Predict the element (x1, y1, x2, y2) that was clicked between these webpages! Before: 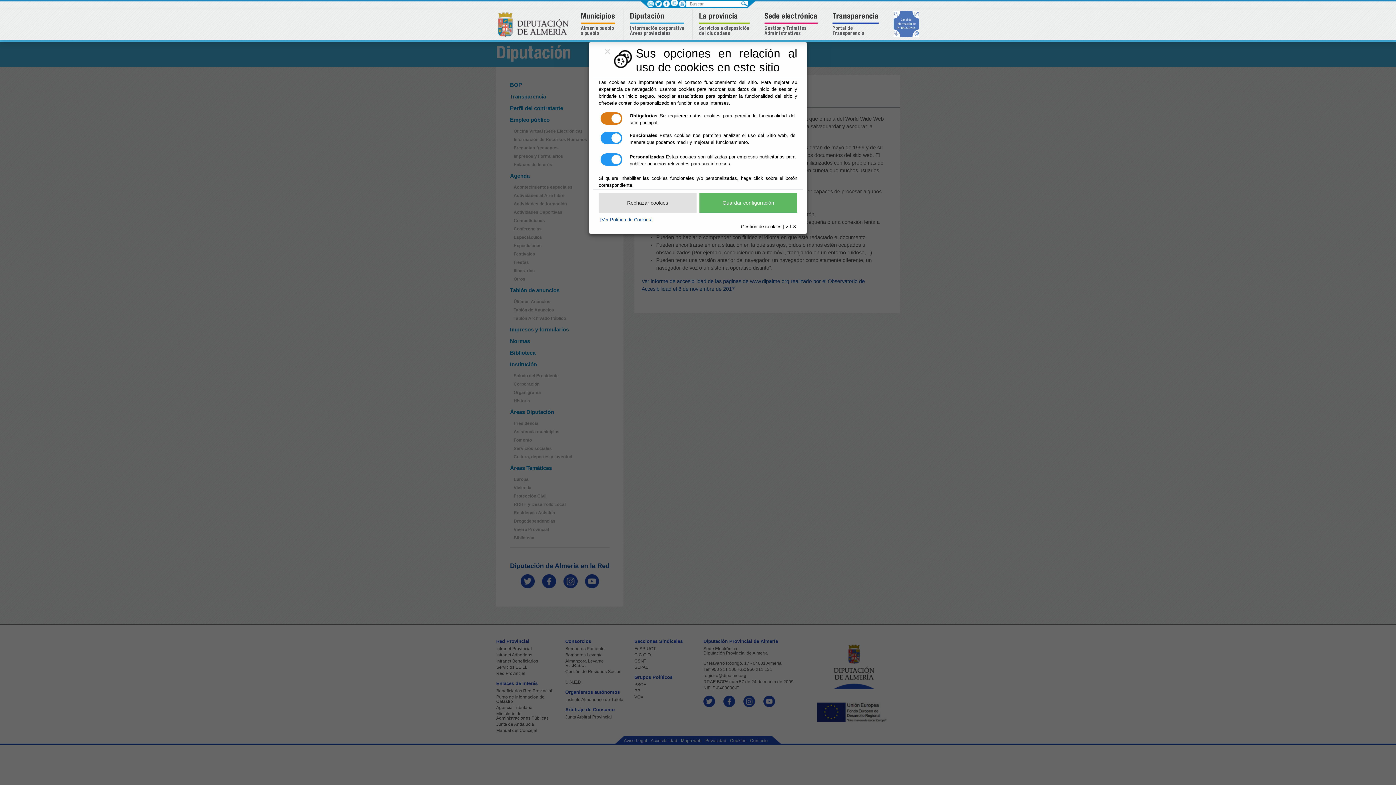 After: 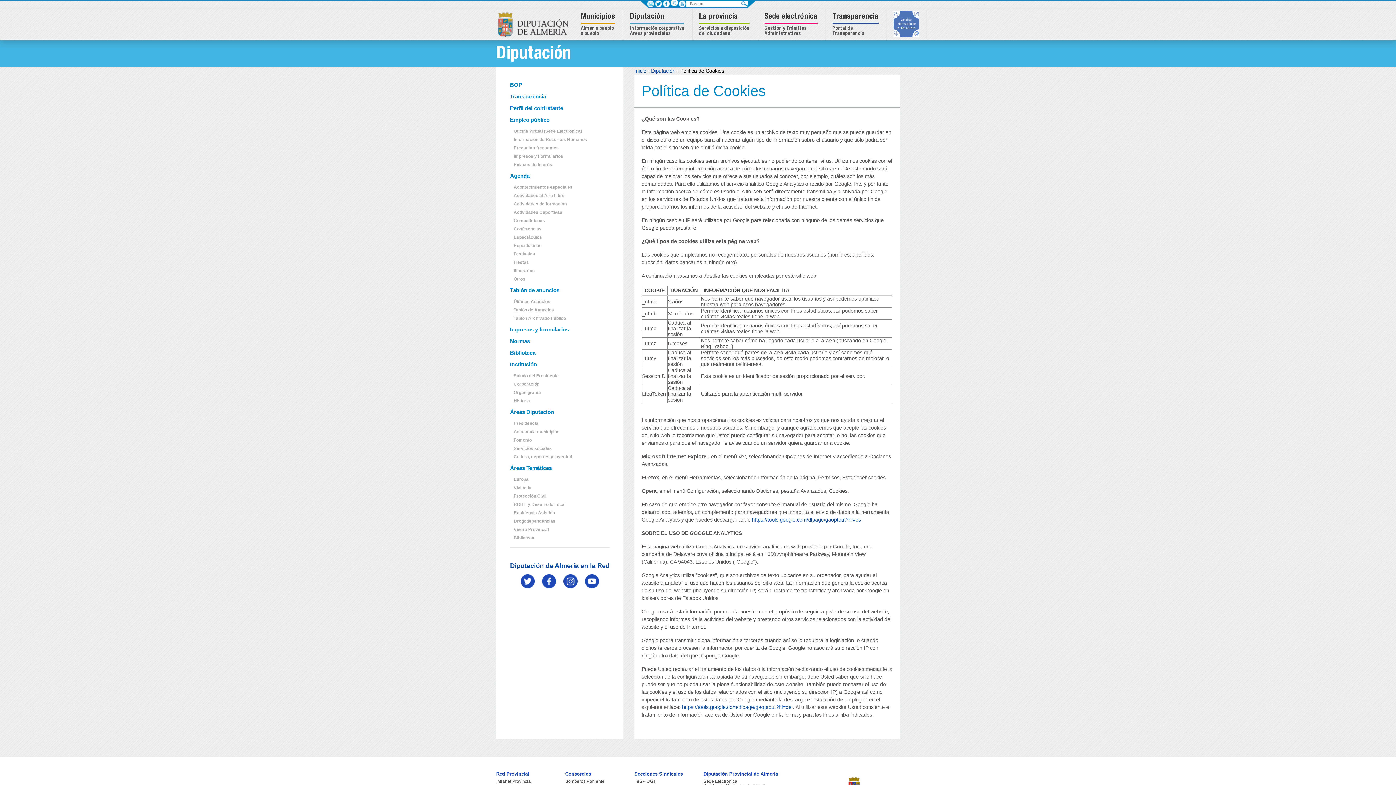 Action: bbox: (600, 217, 652, 222) label: [Ver Política de Cookies]